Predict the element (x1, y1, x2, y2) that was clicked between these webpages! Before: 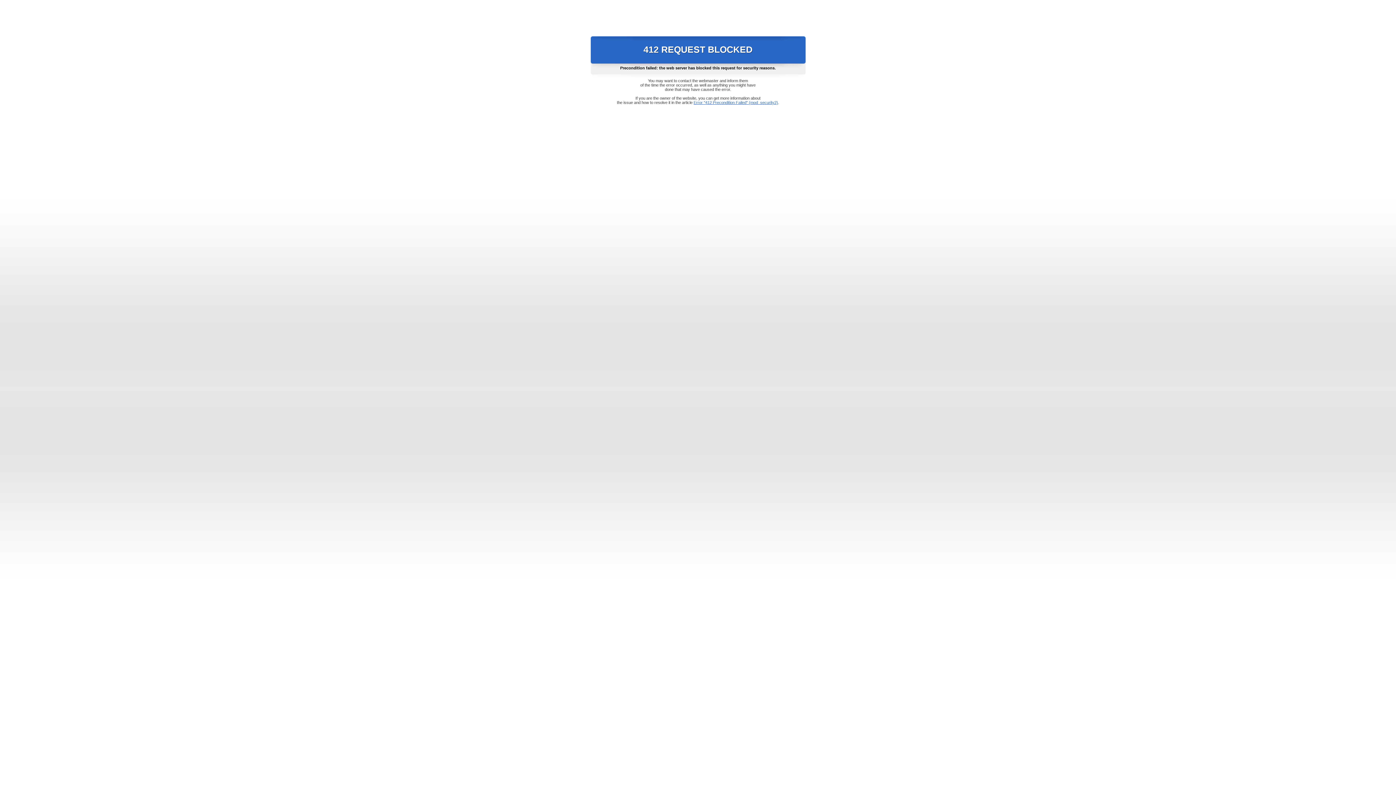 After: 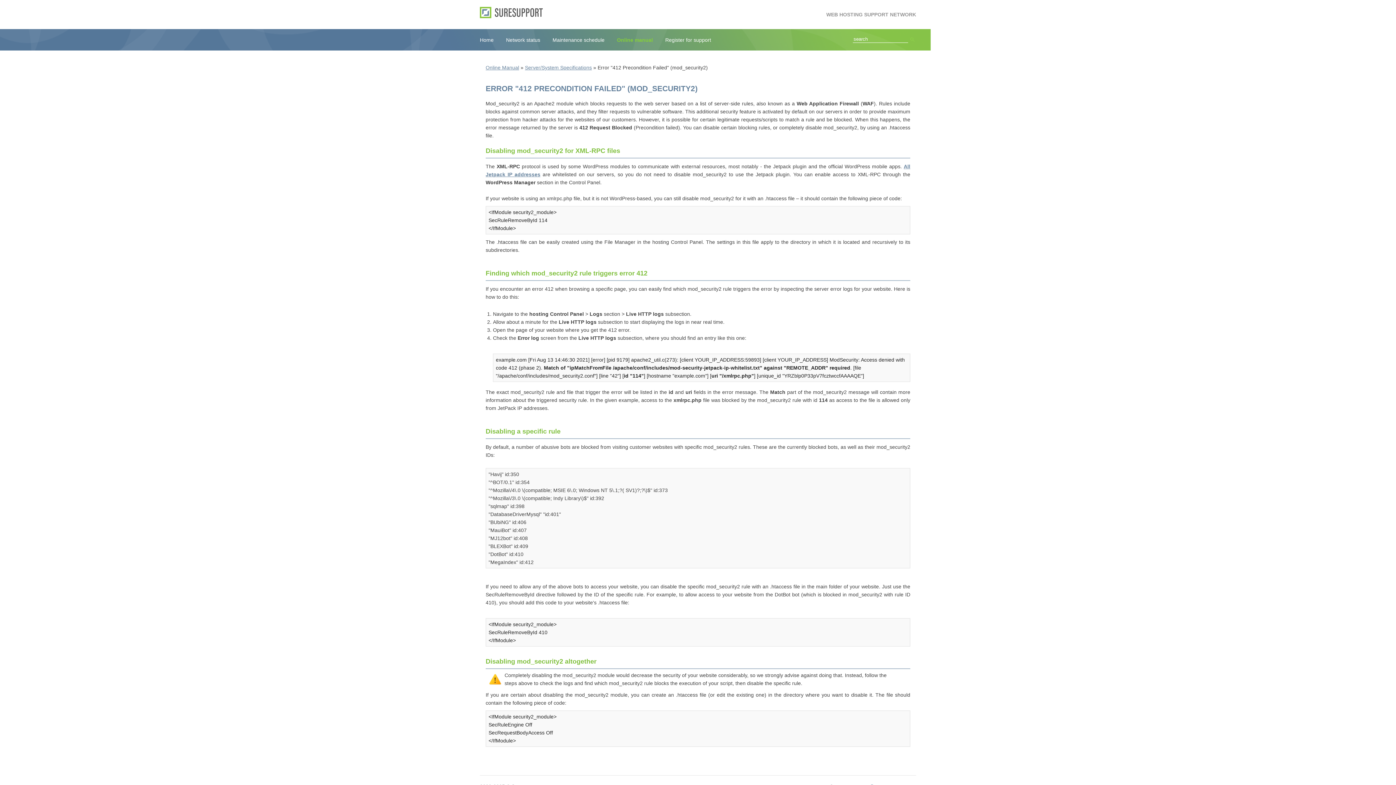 Action: label: Error "412 Precondition Failed" (mod_security2) bbox: (693, 100, 778, 104)